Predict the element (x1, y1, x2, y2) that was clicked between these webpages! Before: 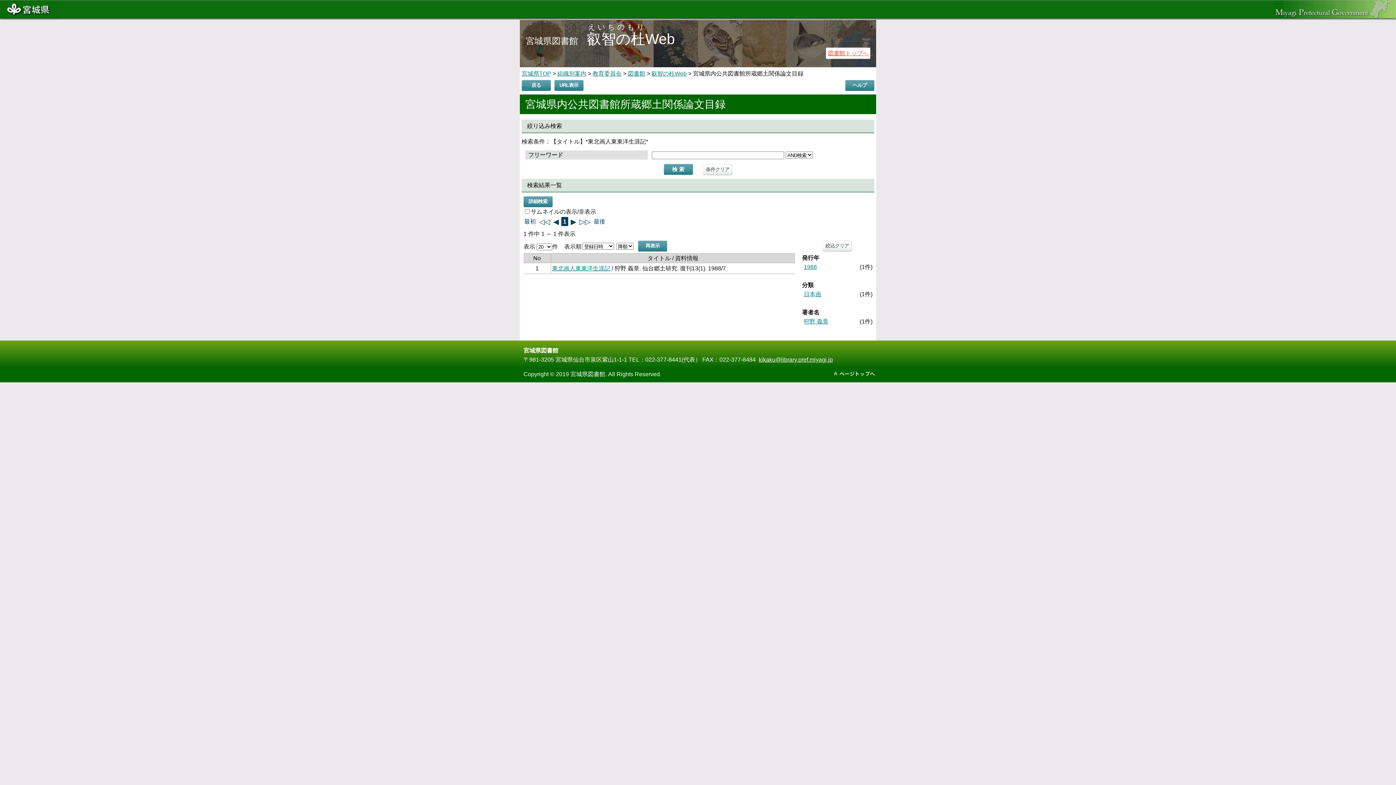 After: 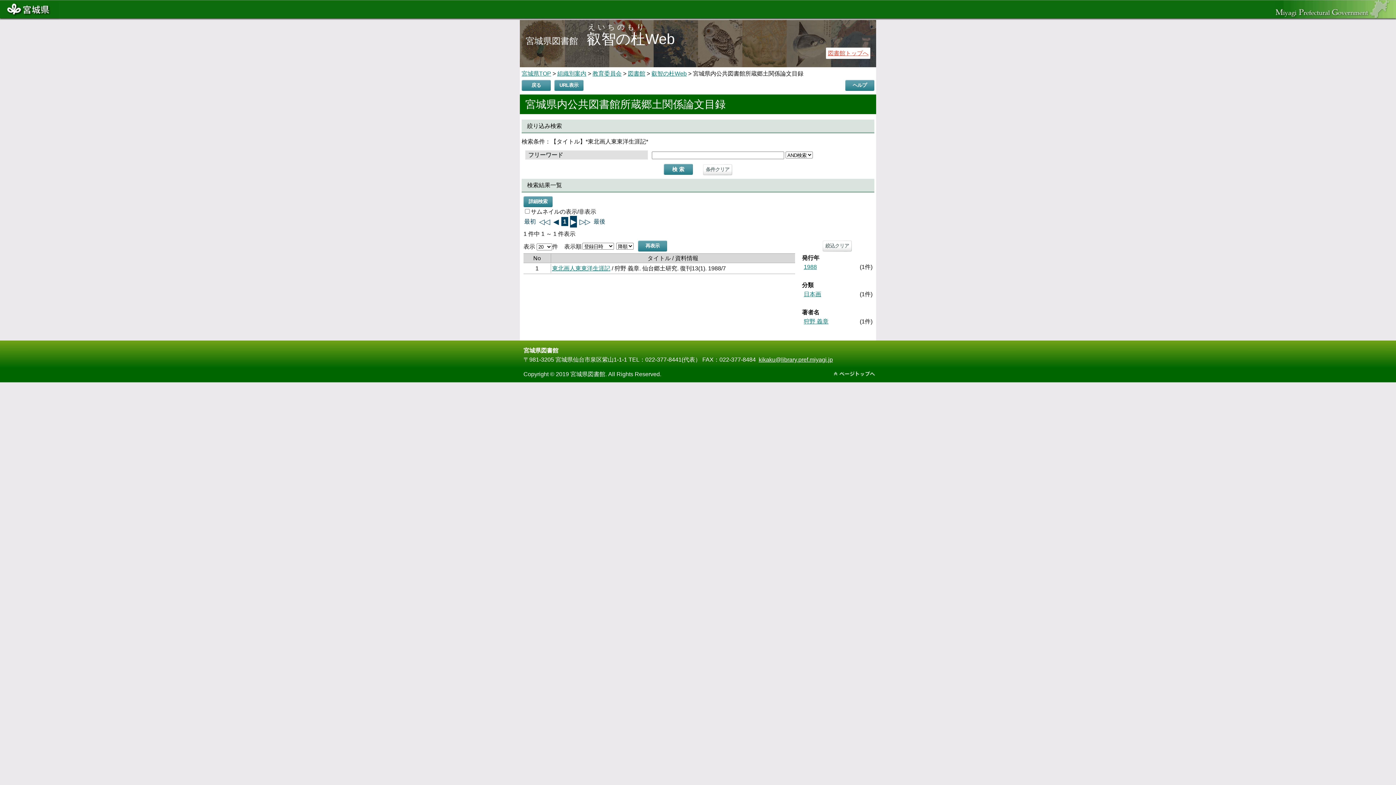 Action: bbox: (570, 215, 577, 227) label: ▶